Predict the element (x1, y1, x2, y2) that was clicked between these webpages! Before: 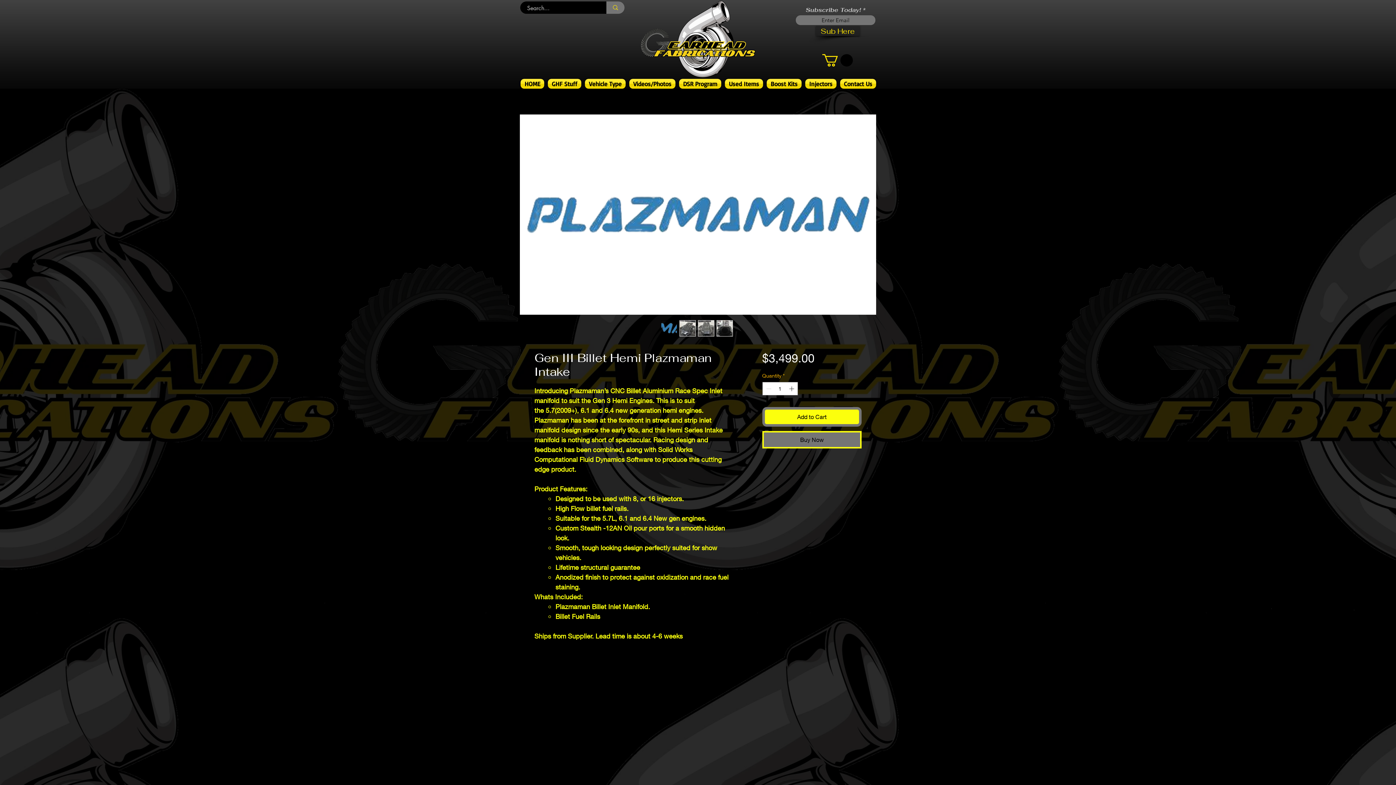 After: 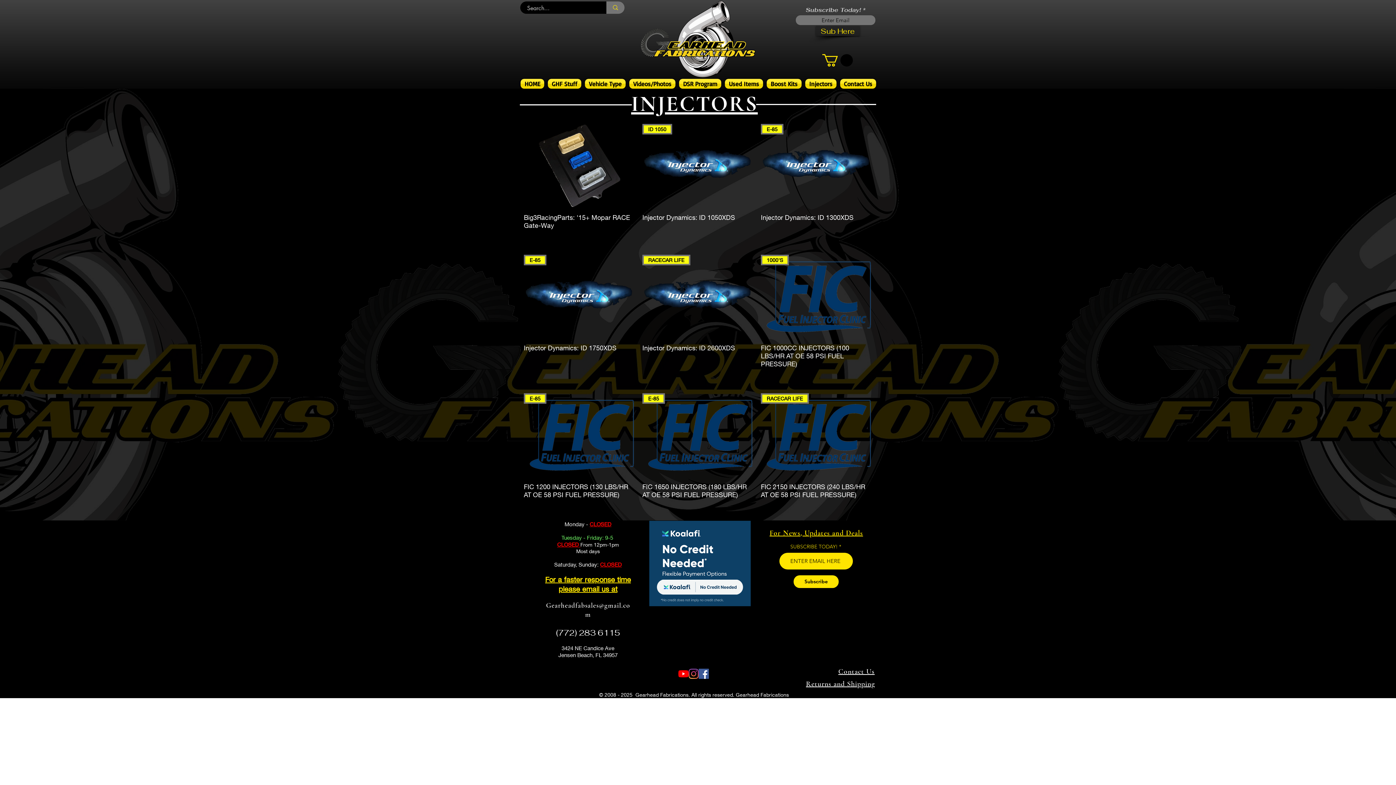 Action: label: Injectors bbox: (803, 79, 838, 88)